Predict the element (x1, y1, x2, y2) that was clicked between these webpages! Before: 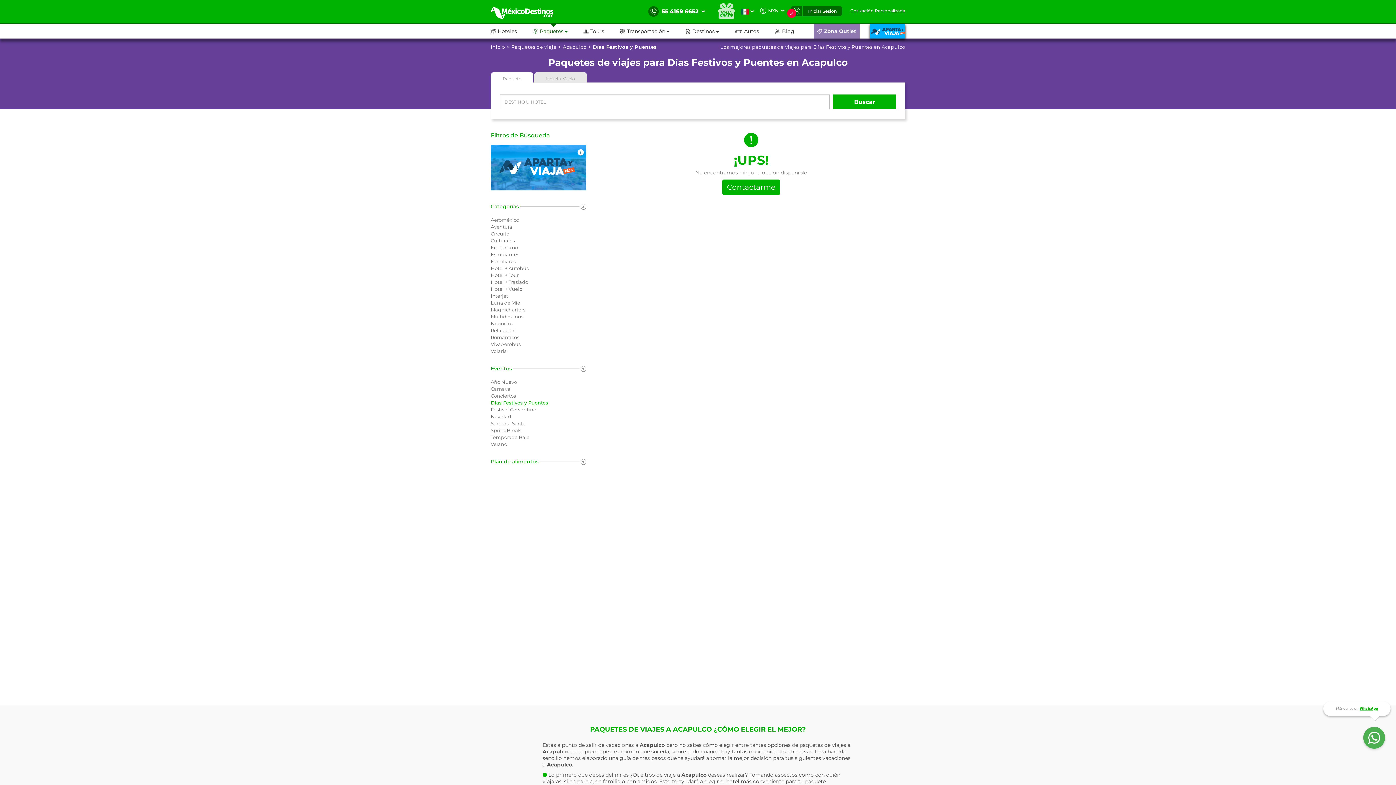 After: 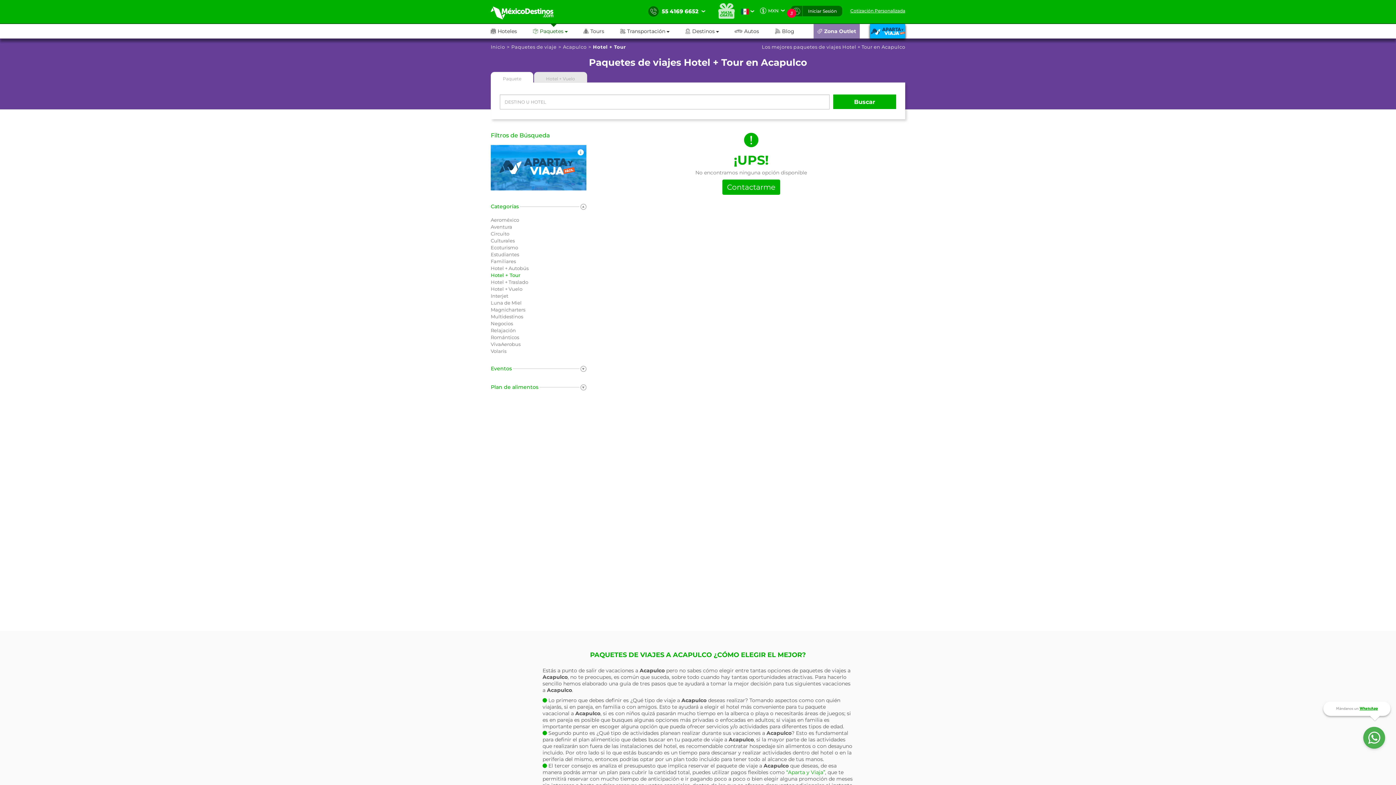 Action: bbox: (490, 272, 586, 278) label: Hotel + Tour